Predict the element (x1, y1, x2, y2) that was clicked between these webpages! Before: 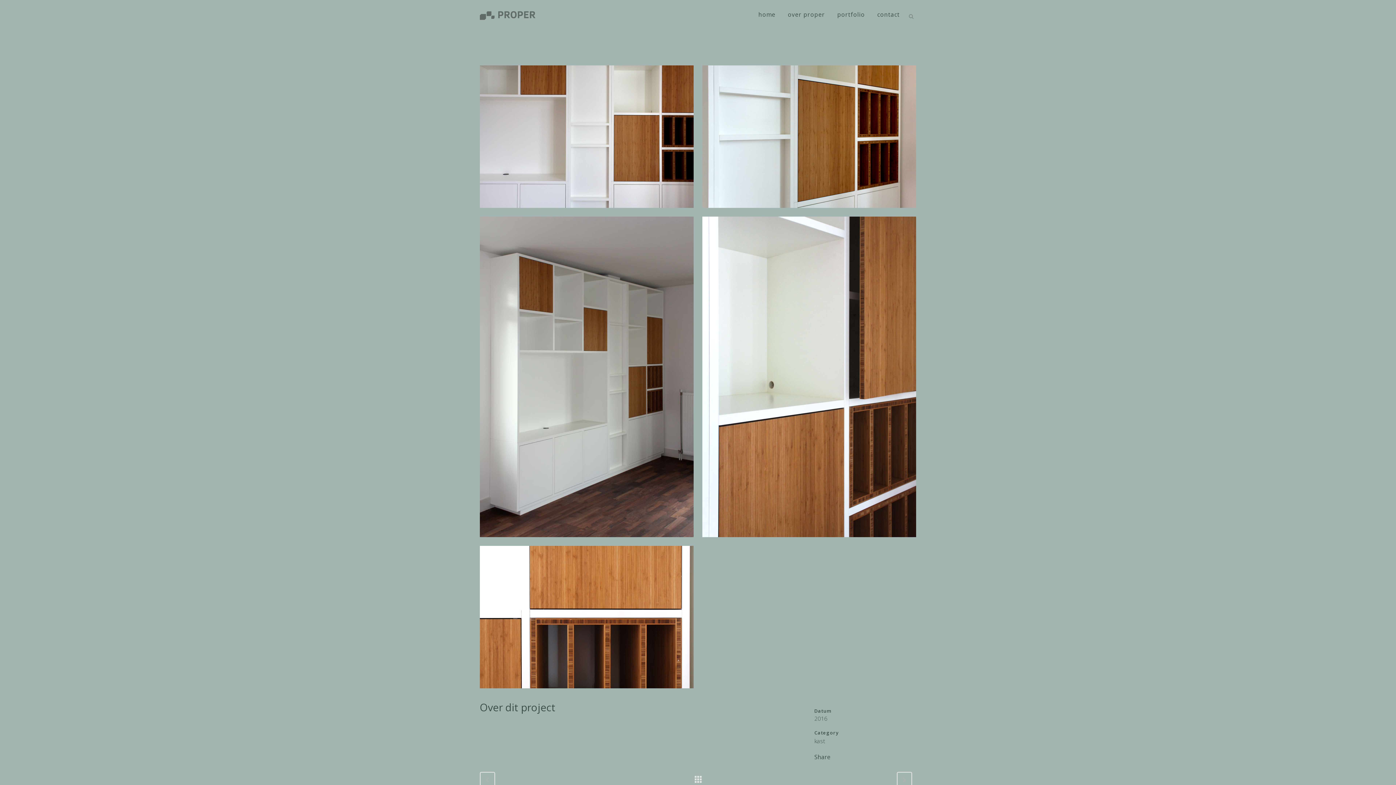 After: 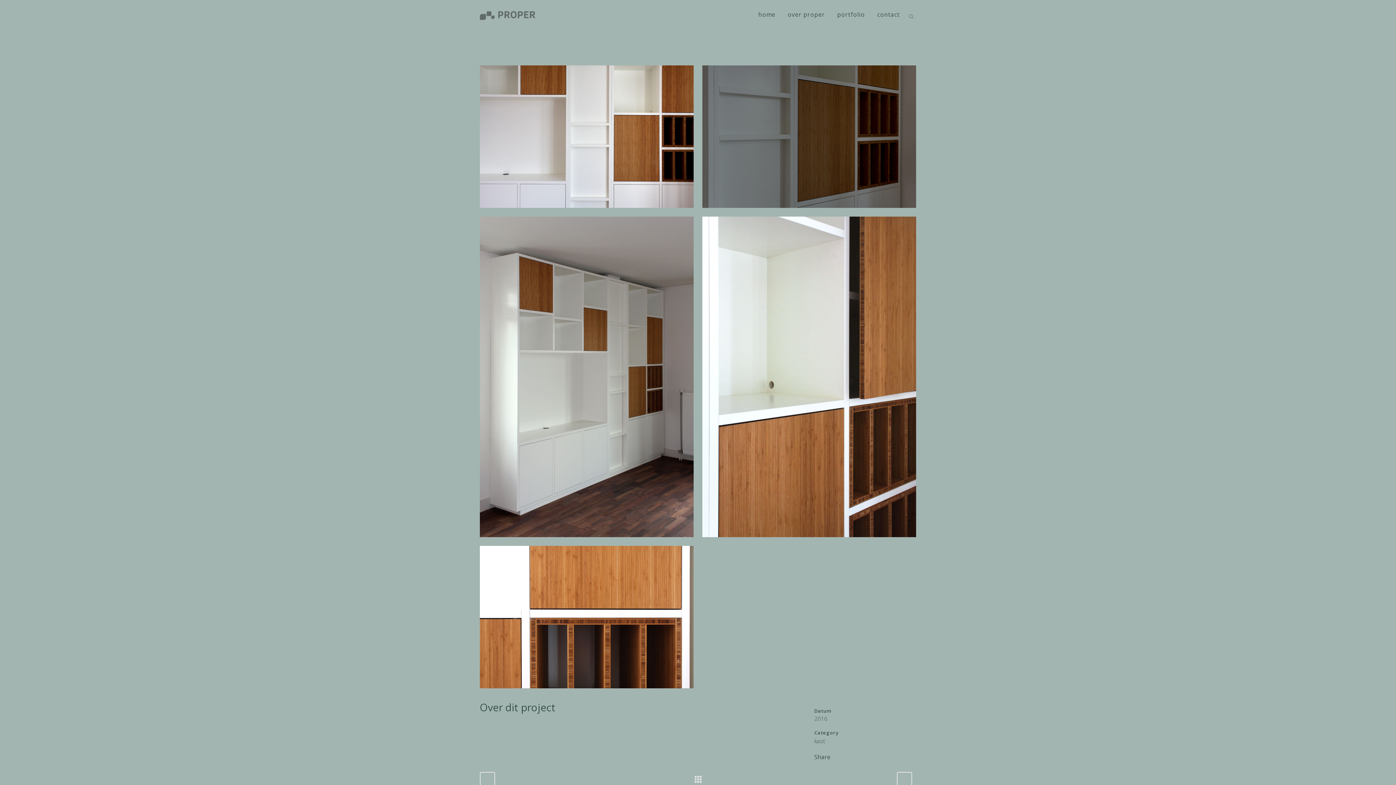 Action: bbox: (702, 65, 916, 208)